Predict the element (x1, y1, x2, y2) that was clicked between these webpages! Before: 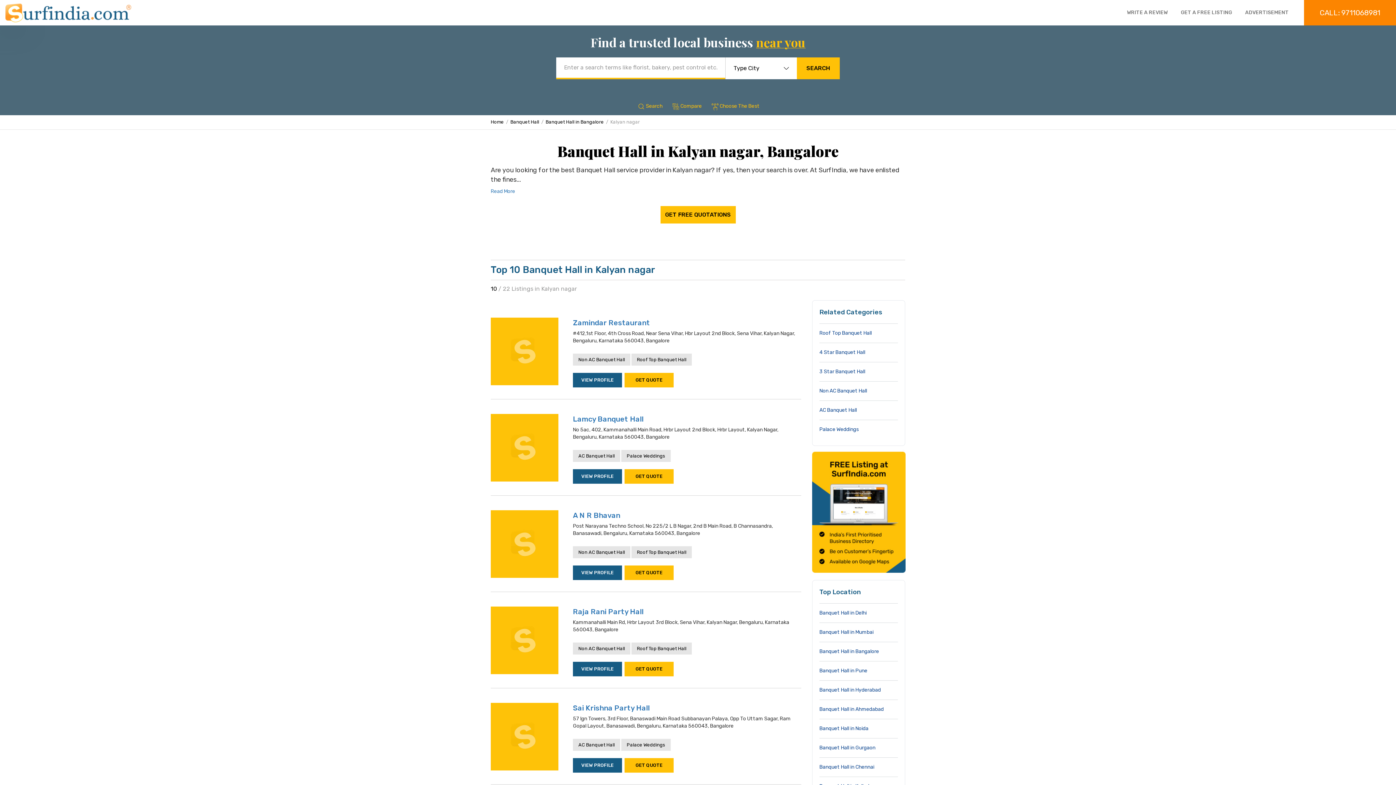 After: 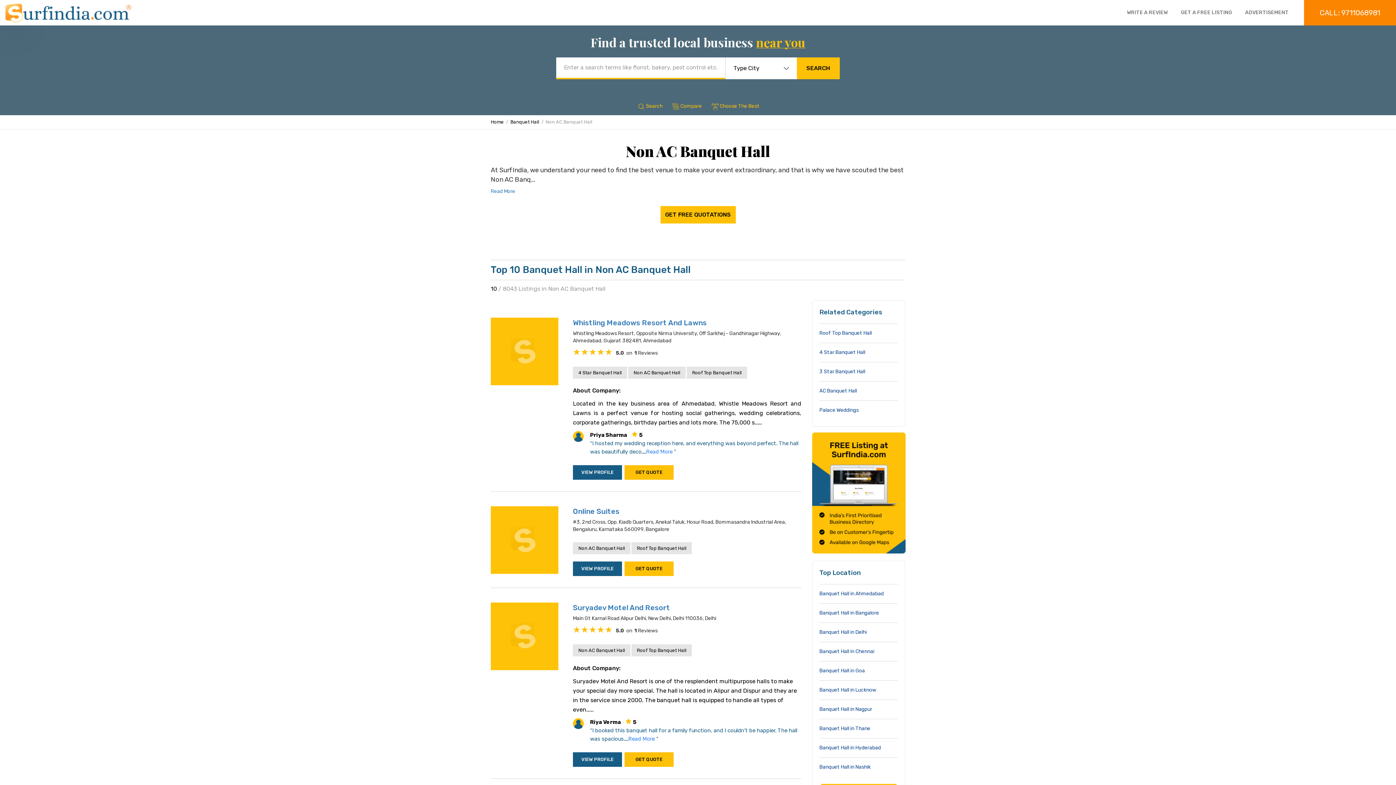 Action: bbox: (573, 353, 630, 365) label: Non AC Banquet Hall